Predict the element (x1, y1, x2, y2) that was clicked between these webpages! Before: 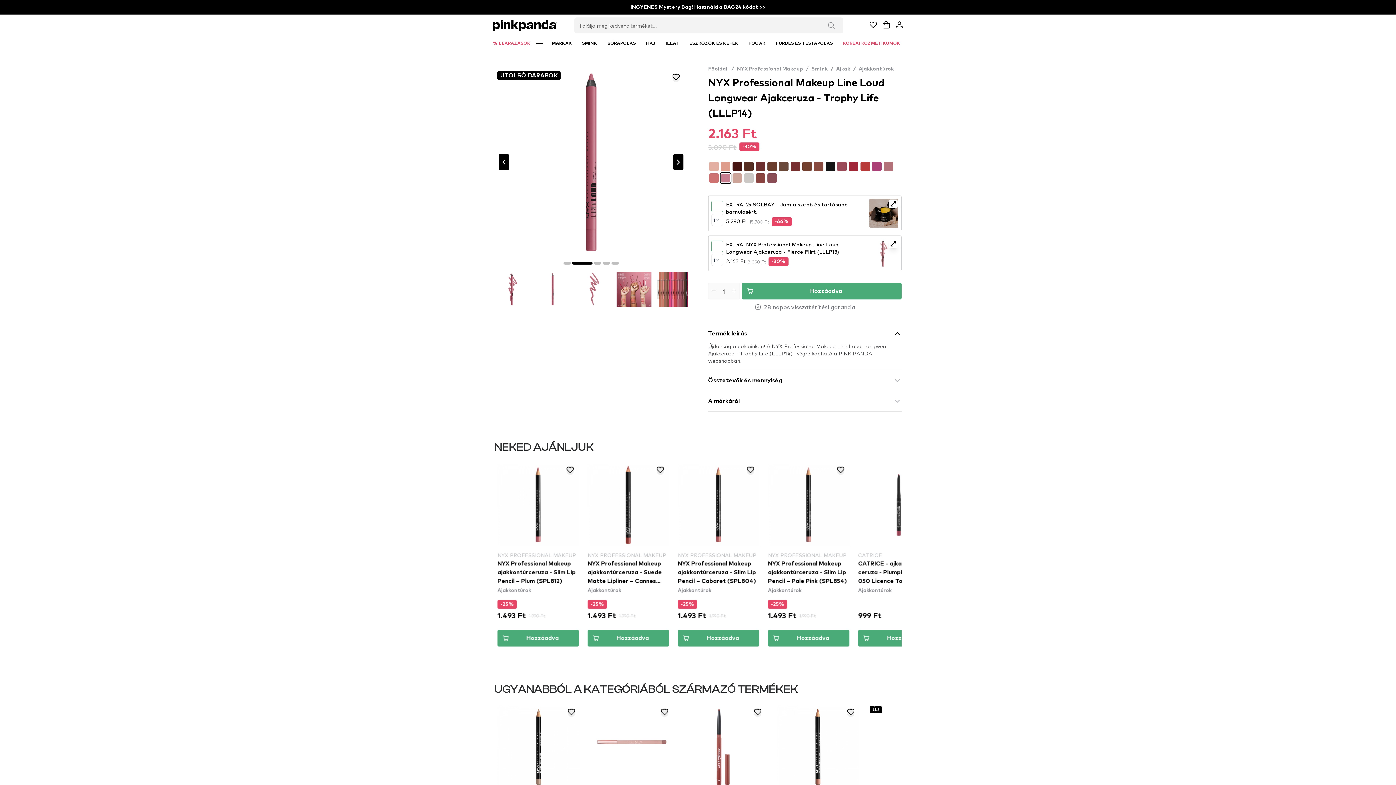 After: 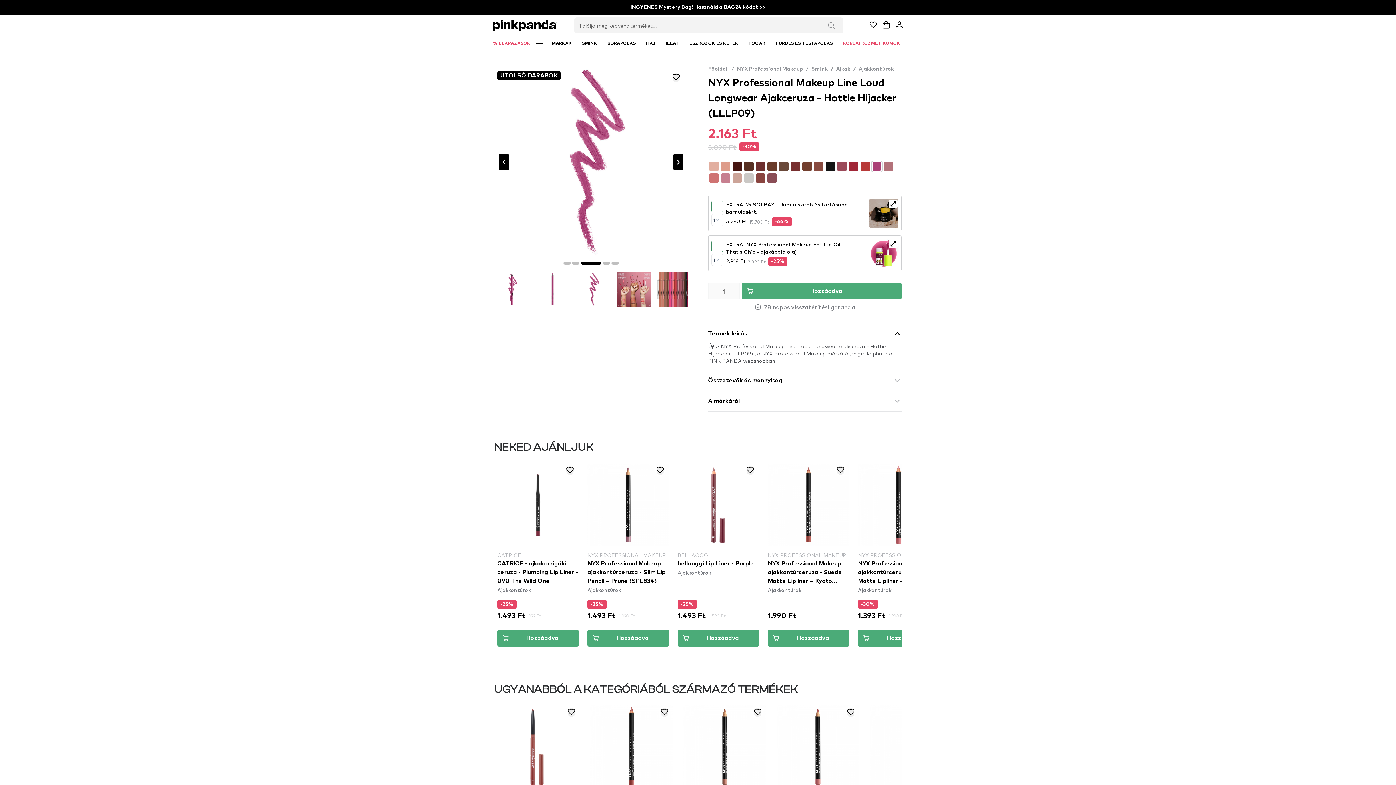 Action: bbox: (871, 160, 882, 172)